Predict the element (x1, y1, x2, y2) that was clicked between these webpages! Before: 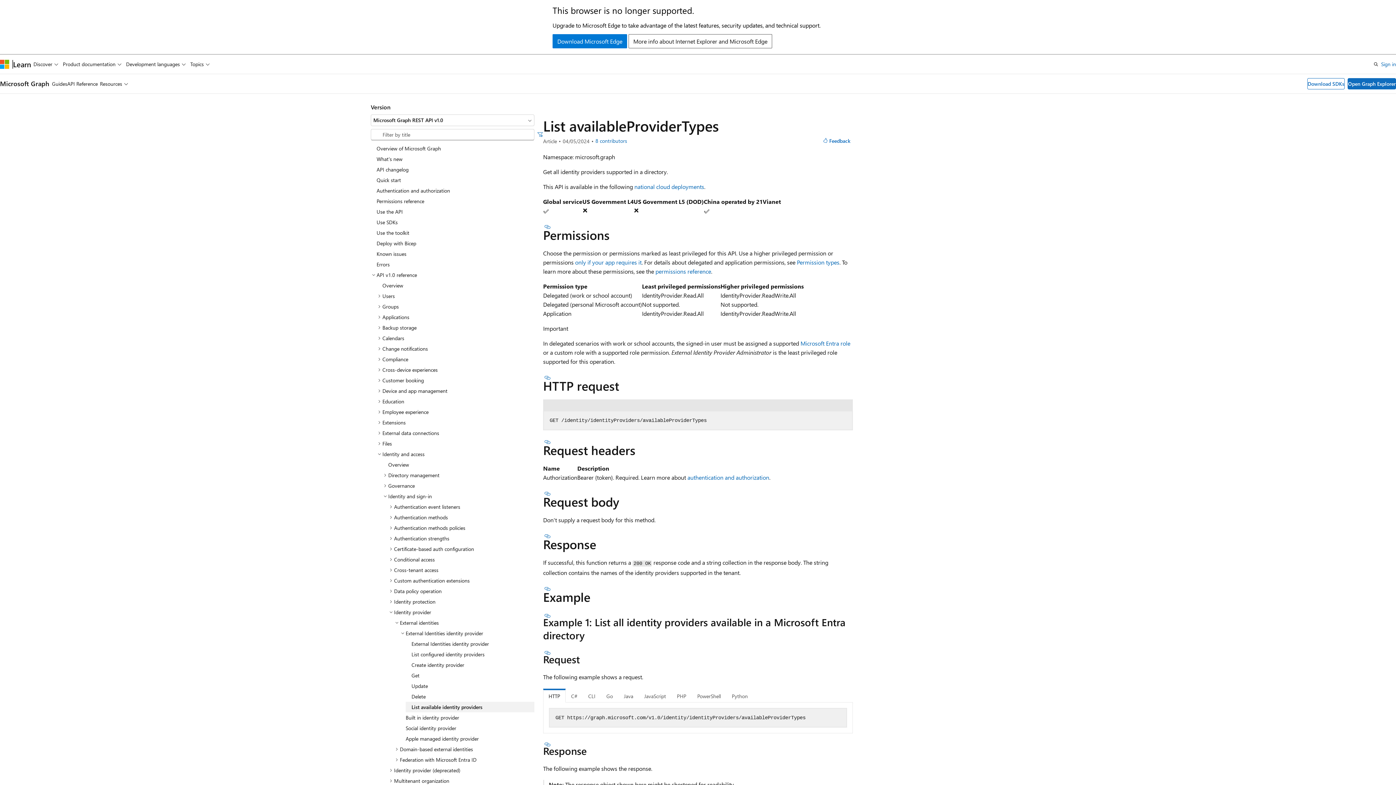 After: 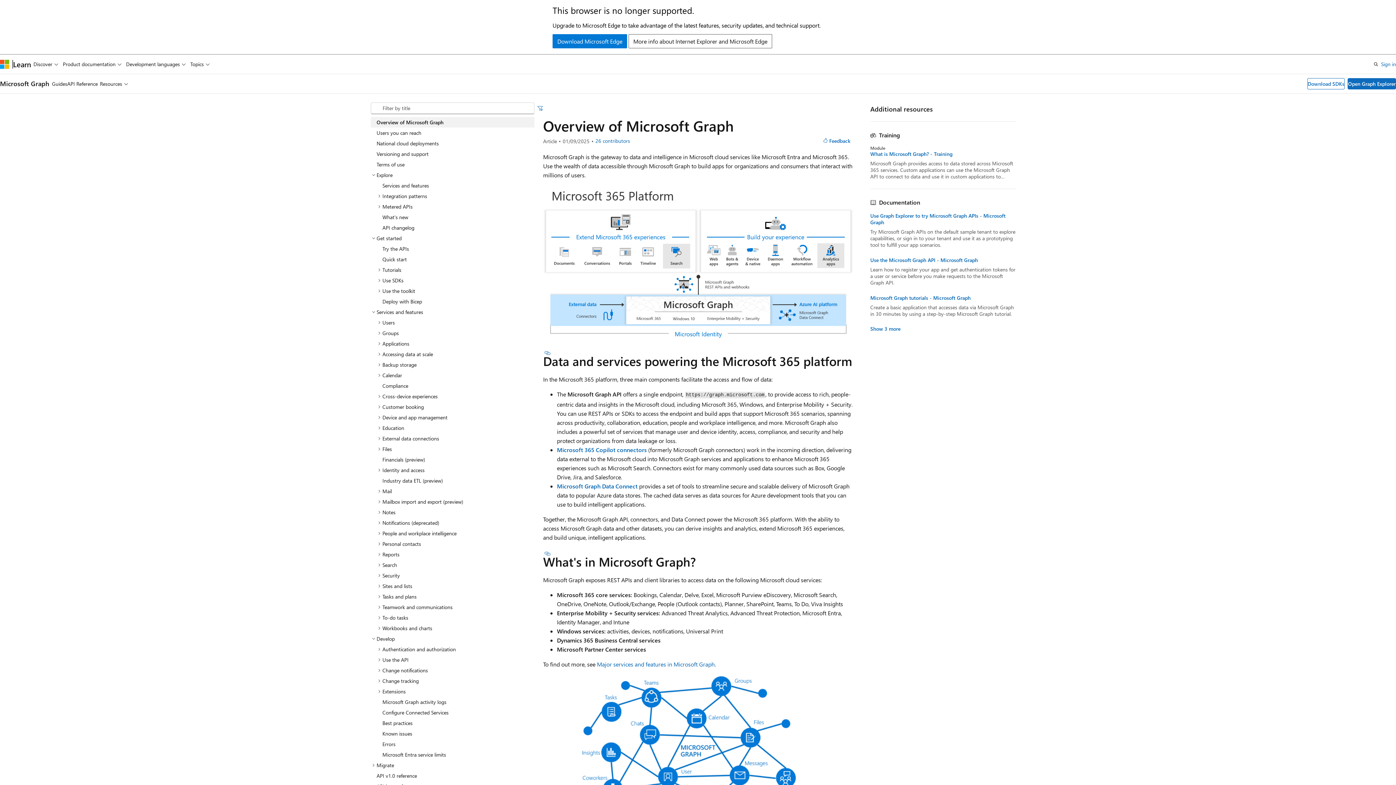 Action: bbox: (370, 143, 534, 153) label: Overview of Microsoft Graph